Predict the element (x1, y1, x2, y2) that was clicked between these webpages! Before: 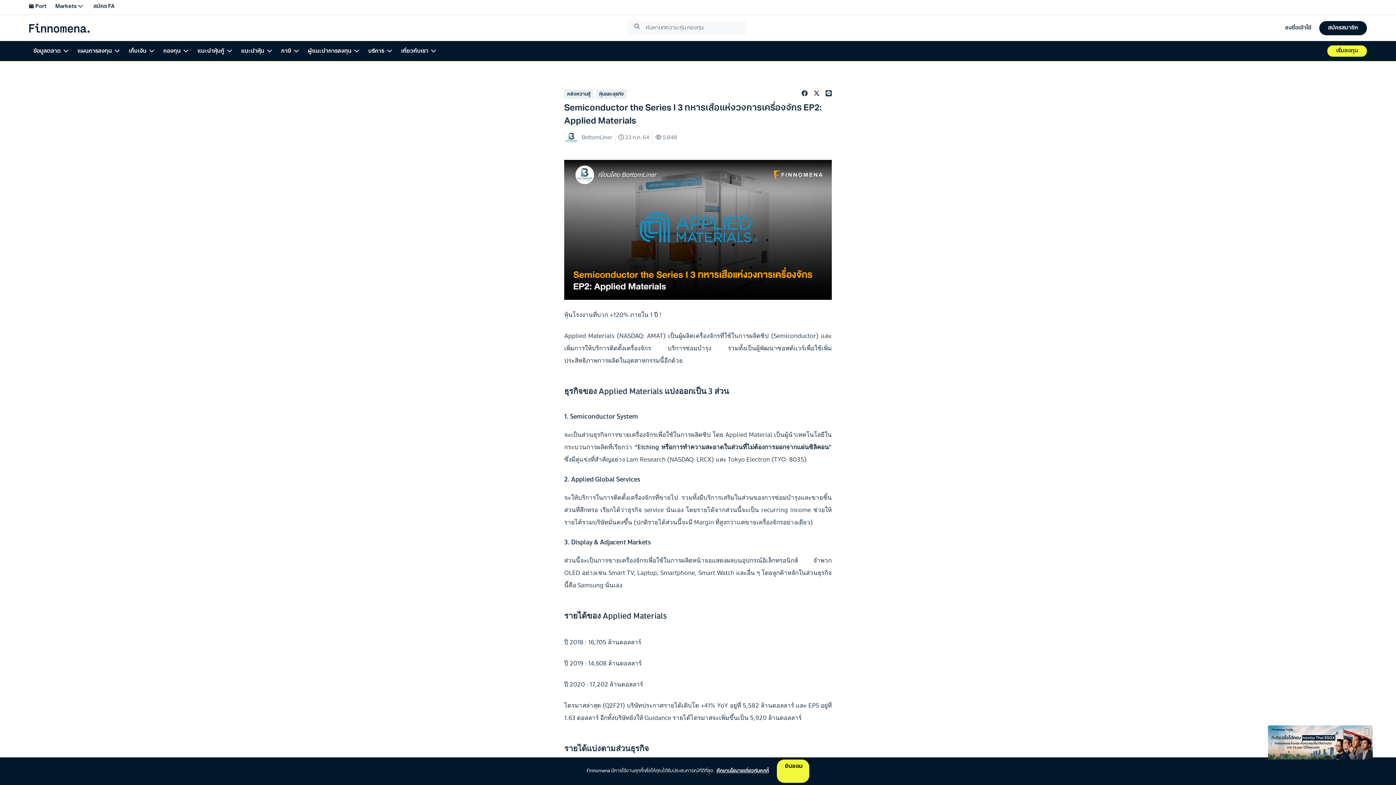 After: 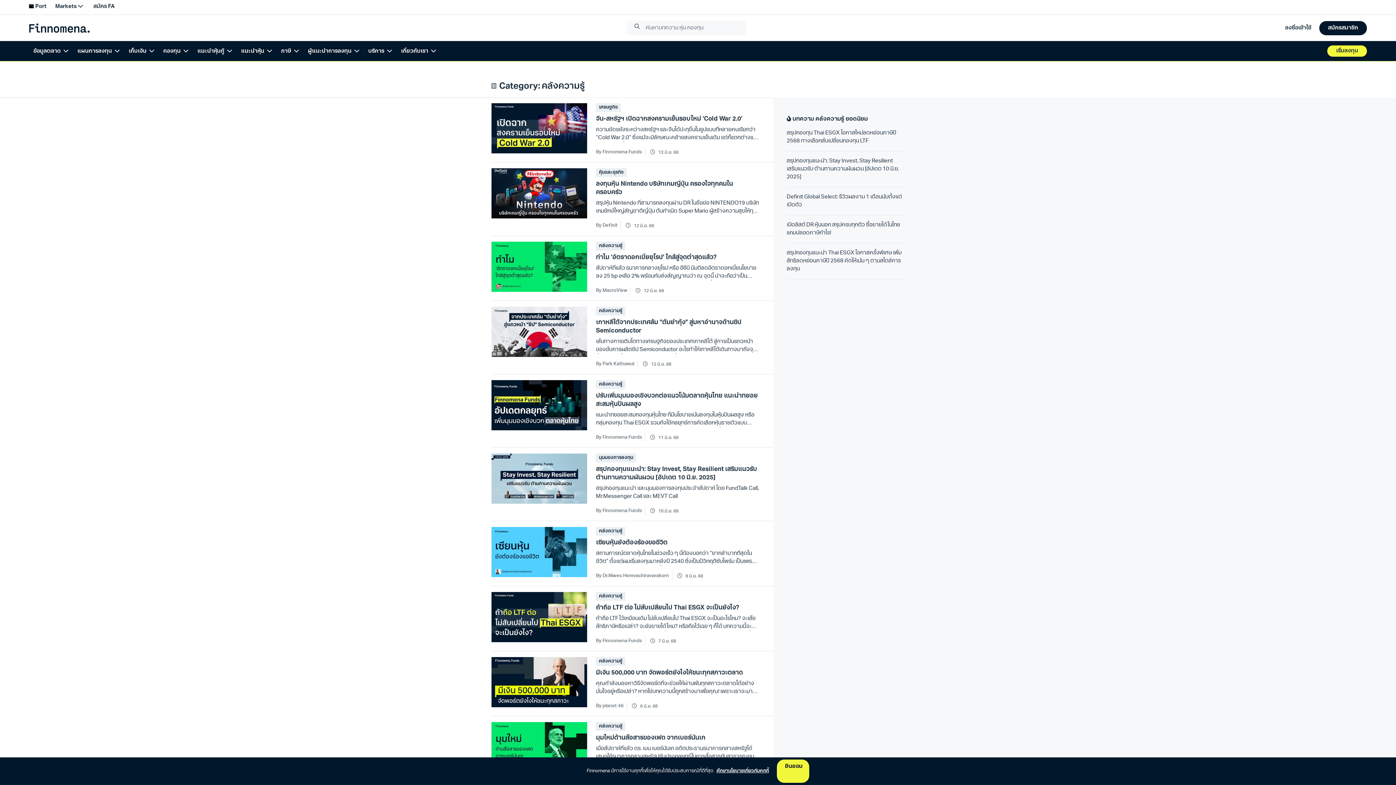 Action: label: คลังความรู้ bbox: (567, 91, 590, 97)